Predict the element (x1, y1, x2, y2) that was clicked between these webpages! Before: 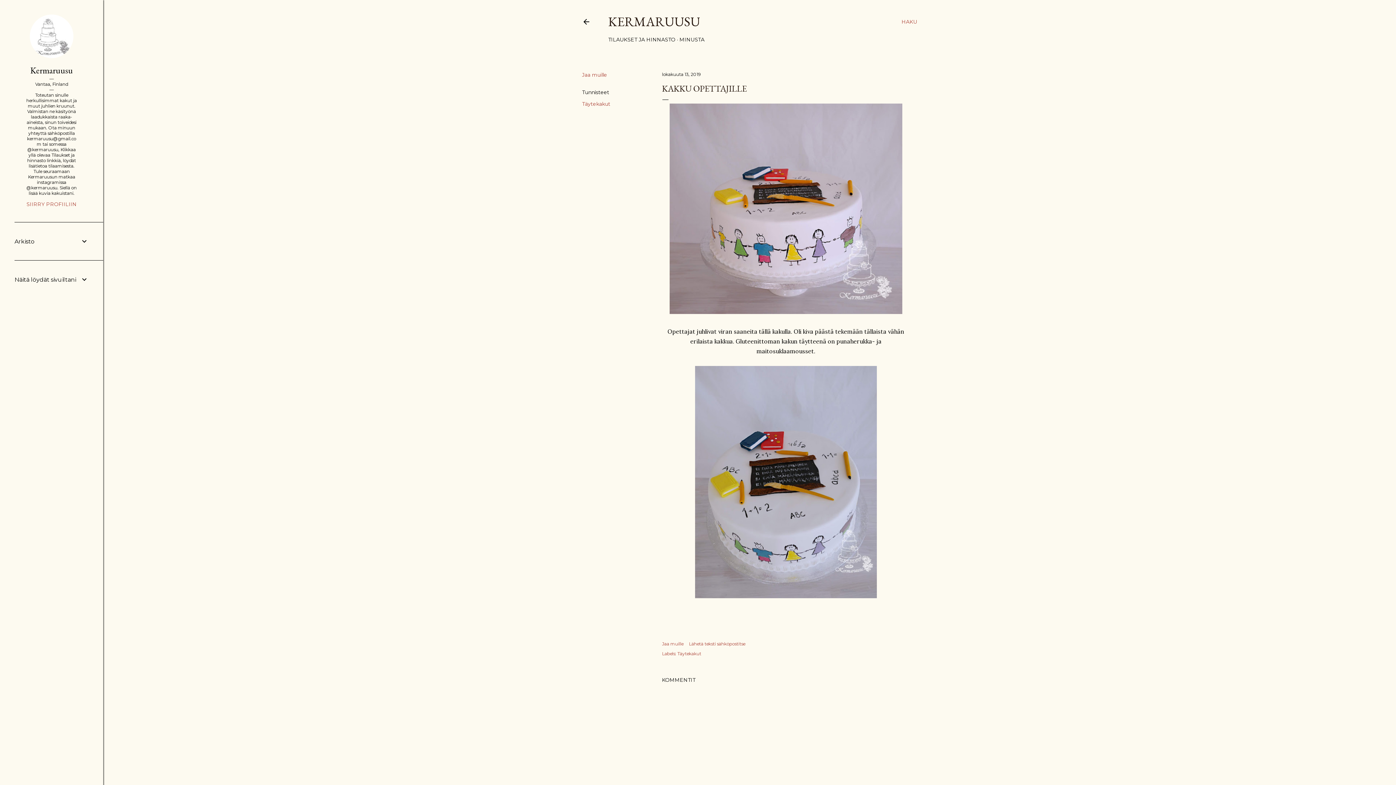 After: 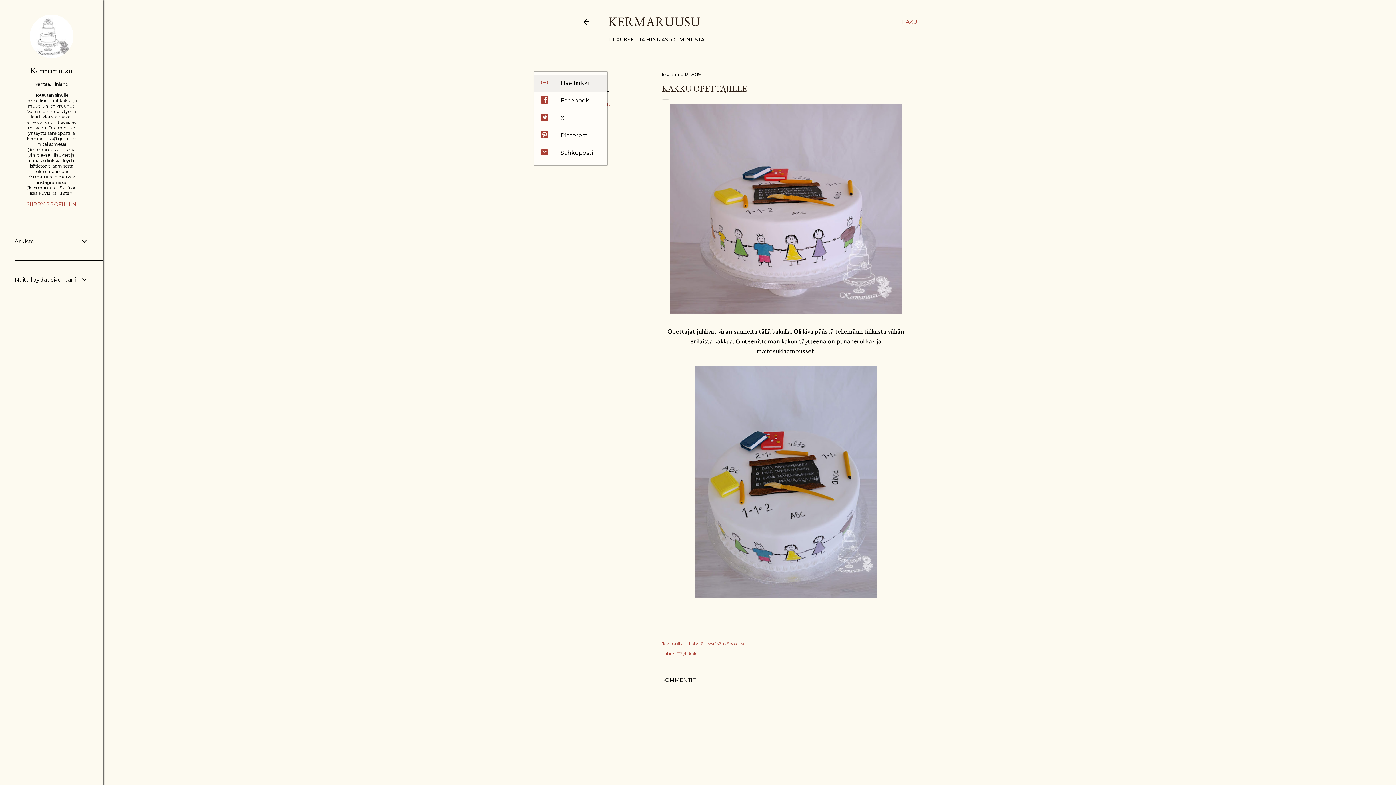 Action: label: Jaa muille bbox: (582, 71, 607, 78)